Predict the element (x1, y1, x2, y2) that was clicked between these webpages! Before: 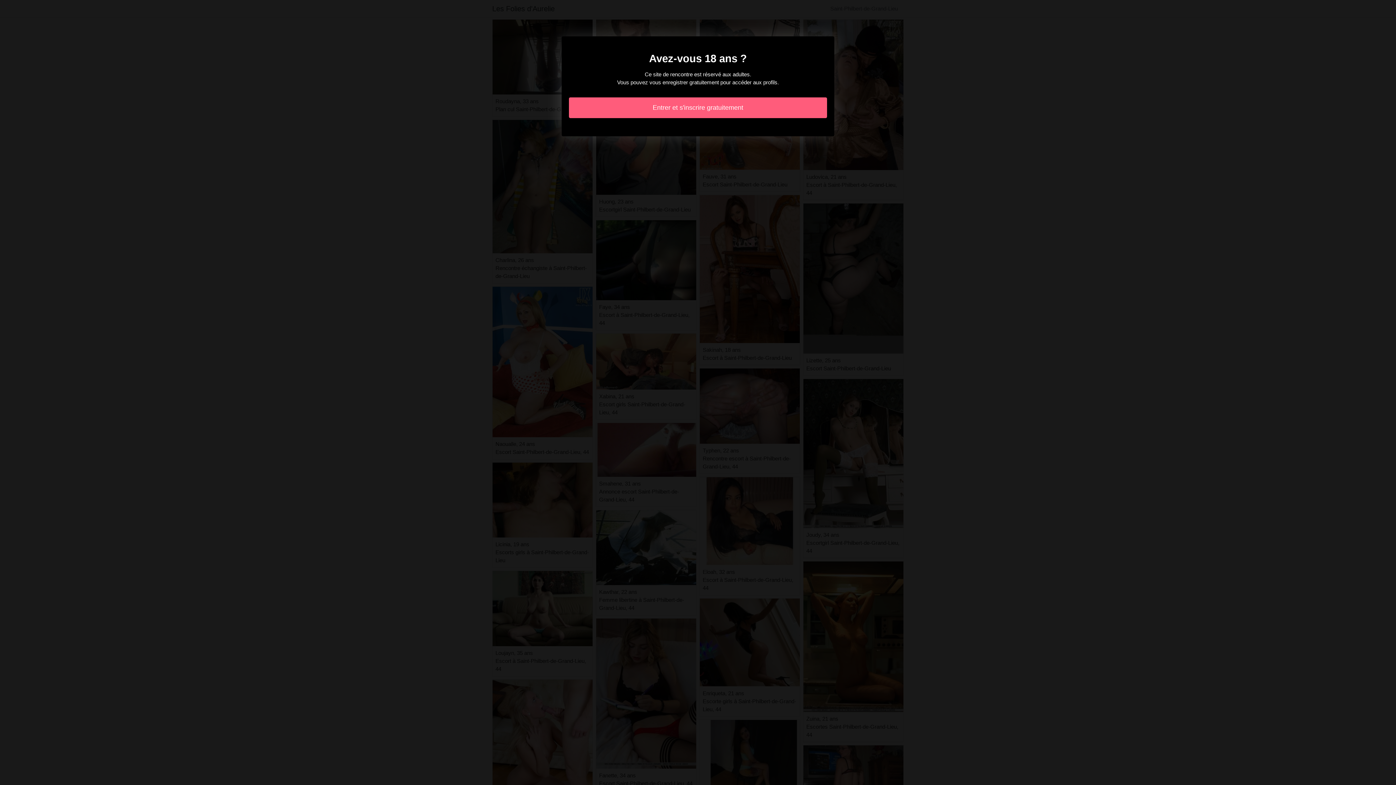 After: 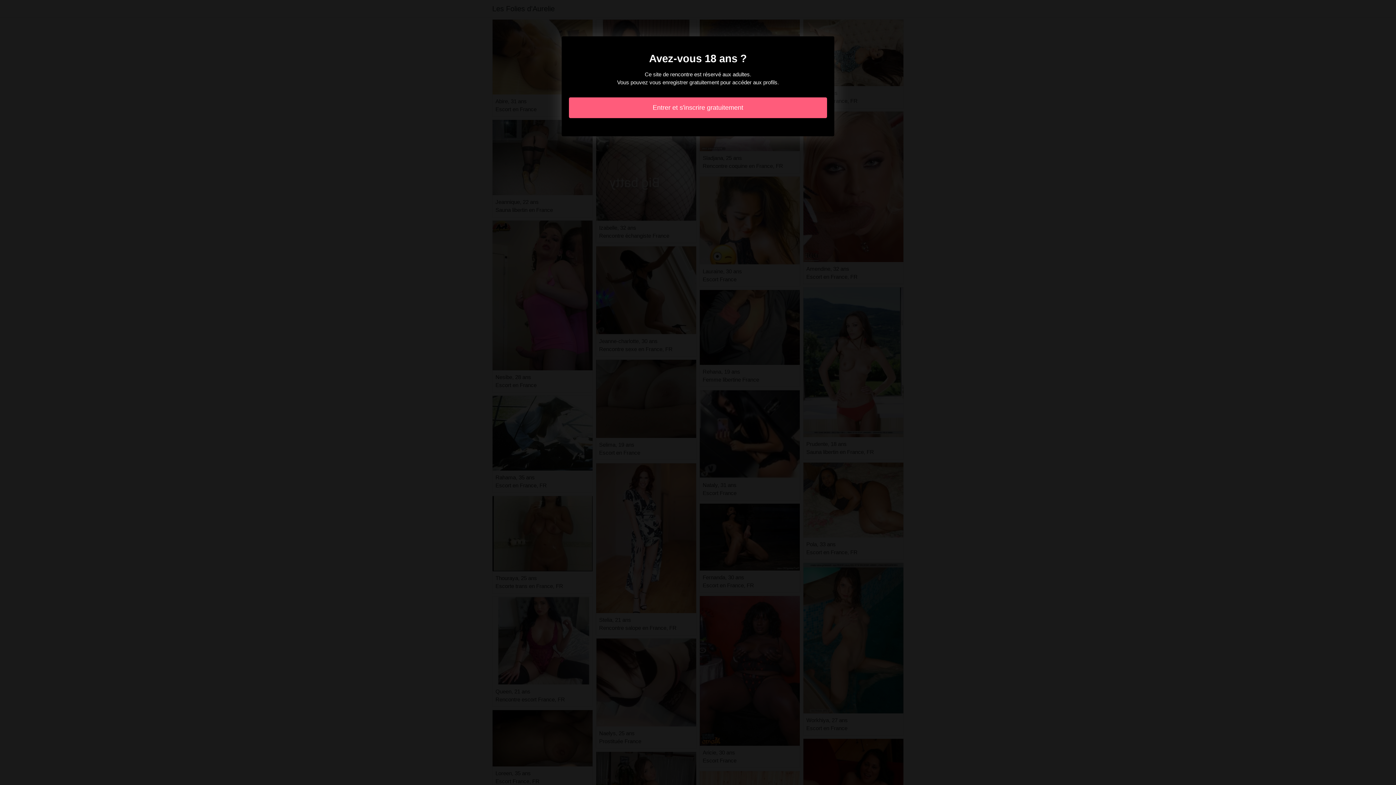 Action: bbox: (569, 97, 827, 118) label: Entrer et s'inscrire gratuitement